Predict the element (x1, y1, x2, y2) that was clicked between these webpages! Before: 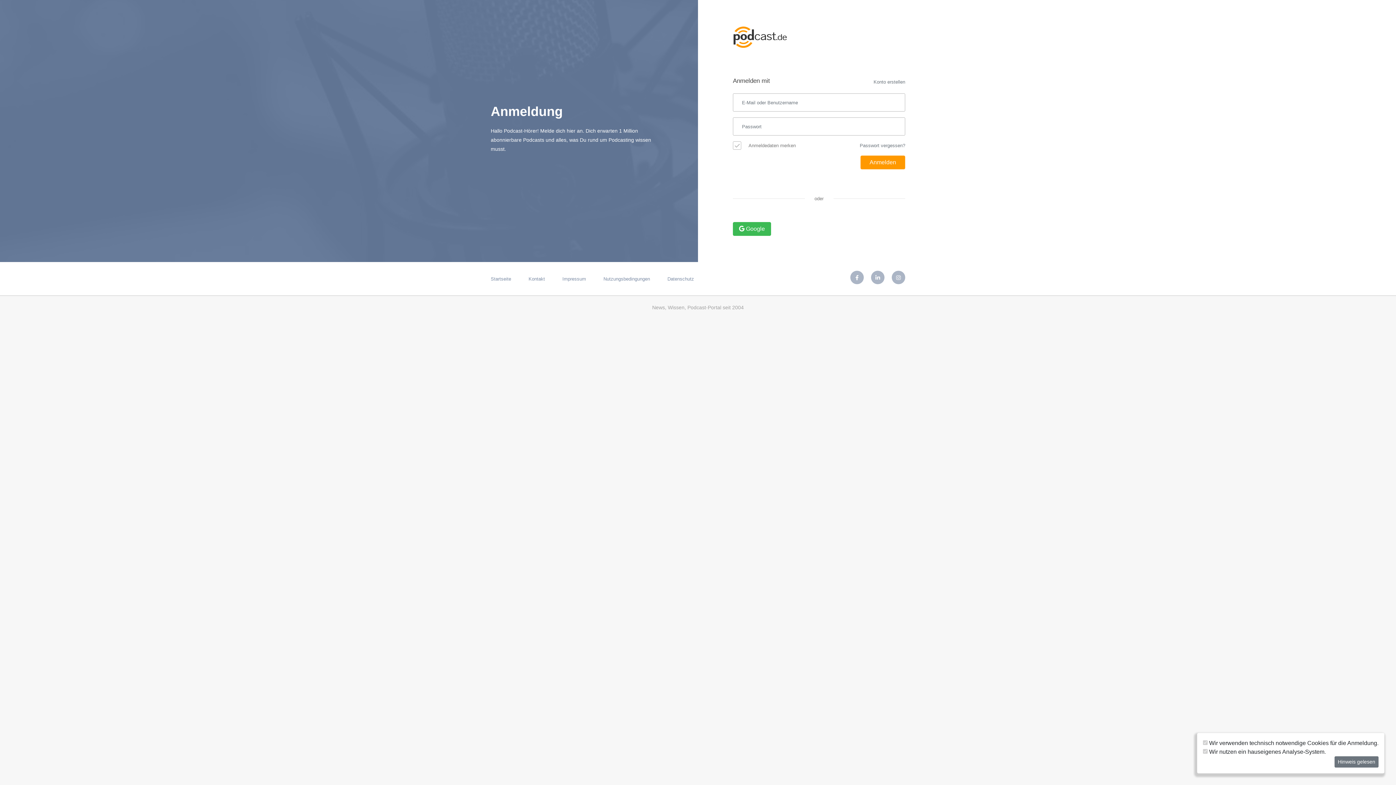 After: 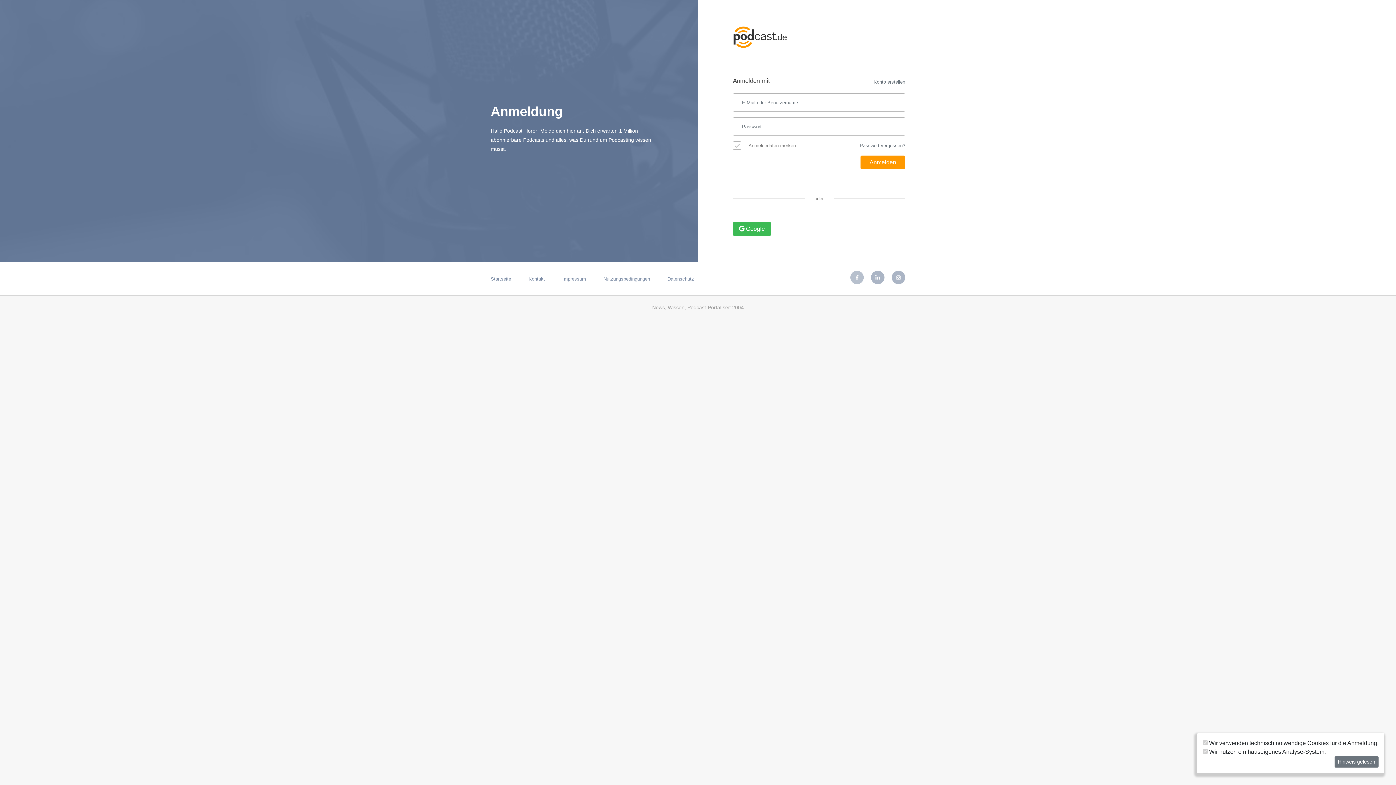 Action: bbox: (850, 271, 864, 284)